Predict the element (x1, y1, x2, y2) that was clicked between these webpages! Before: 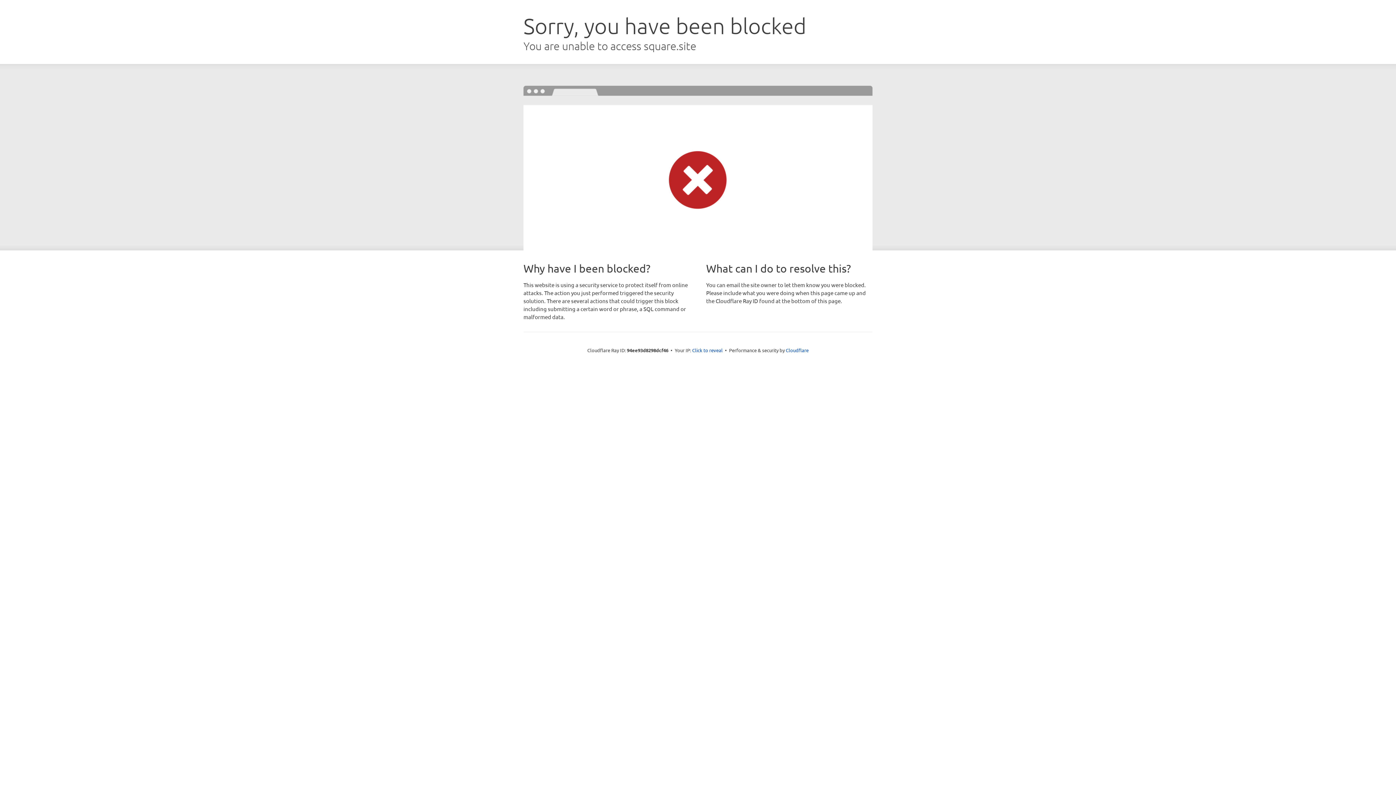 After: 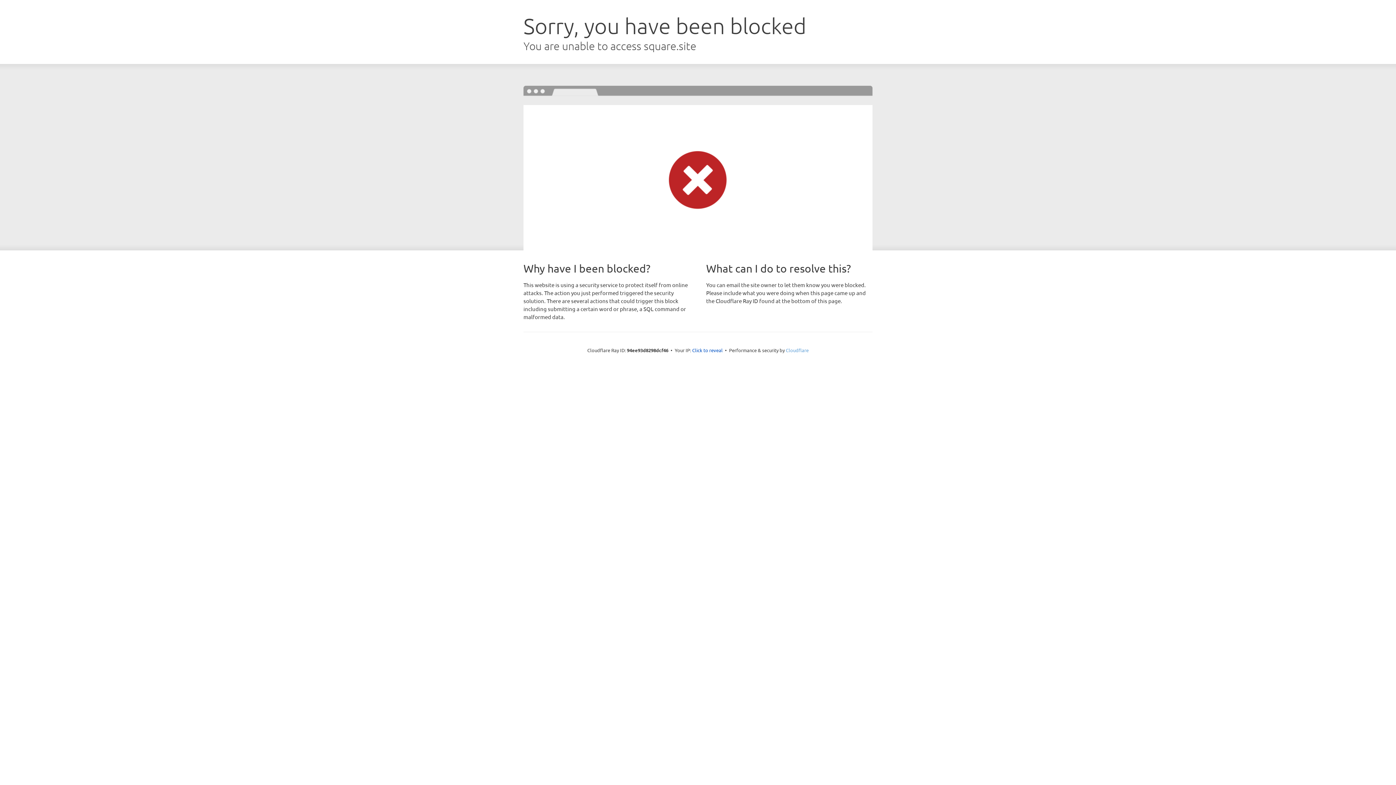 Action: bbox: (786, 347, 808, 353) label: Cloudflare